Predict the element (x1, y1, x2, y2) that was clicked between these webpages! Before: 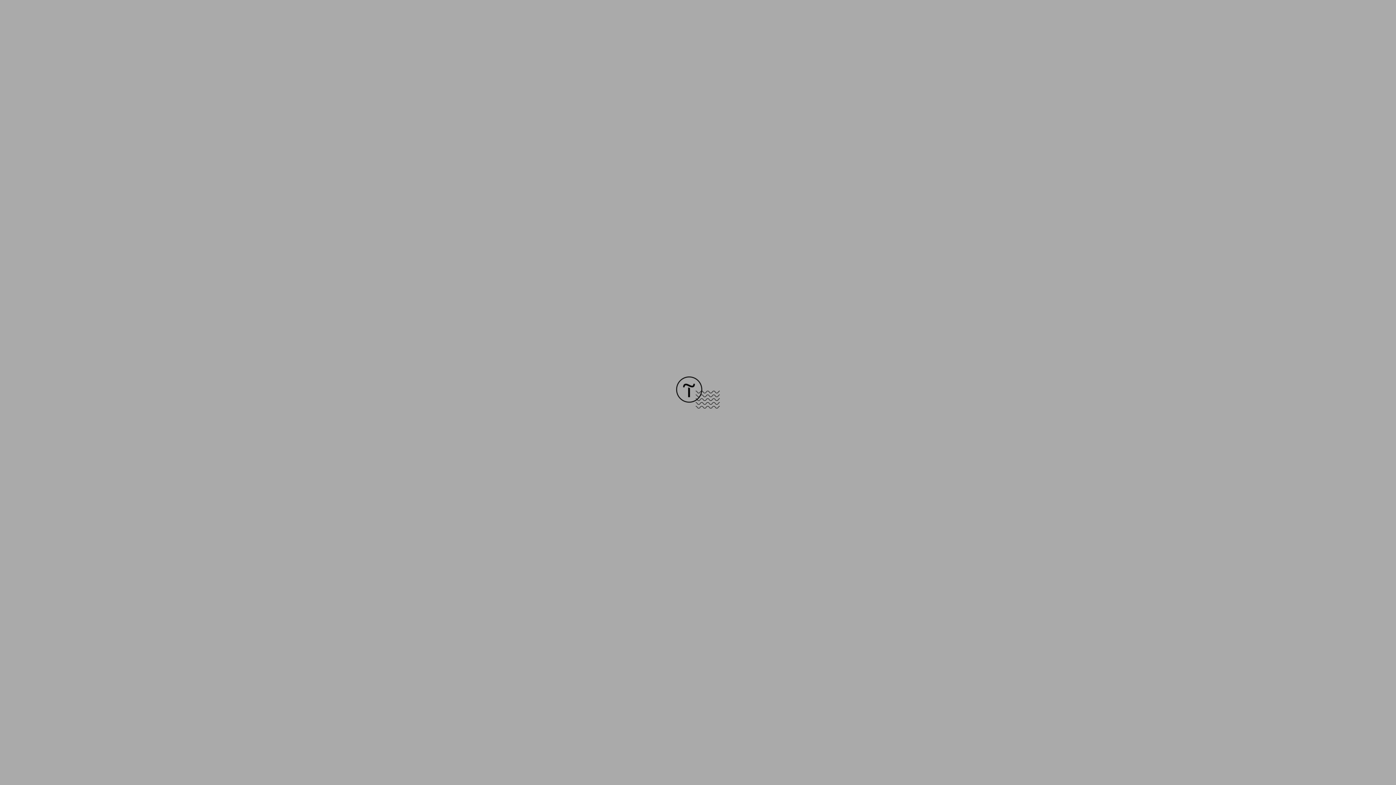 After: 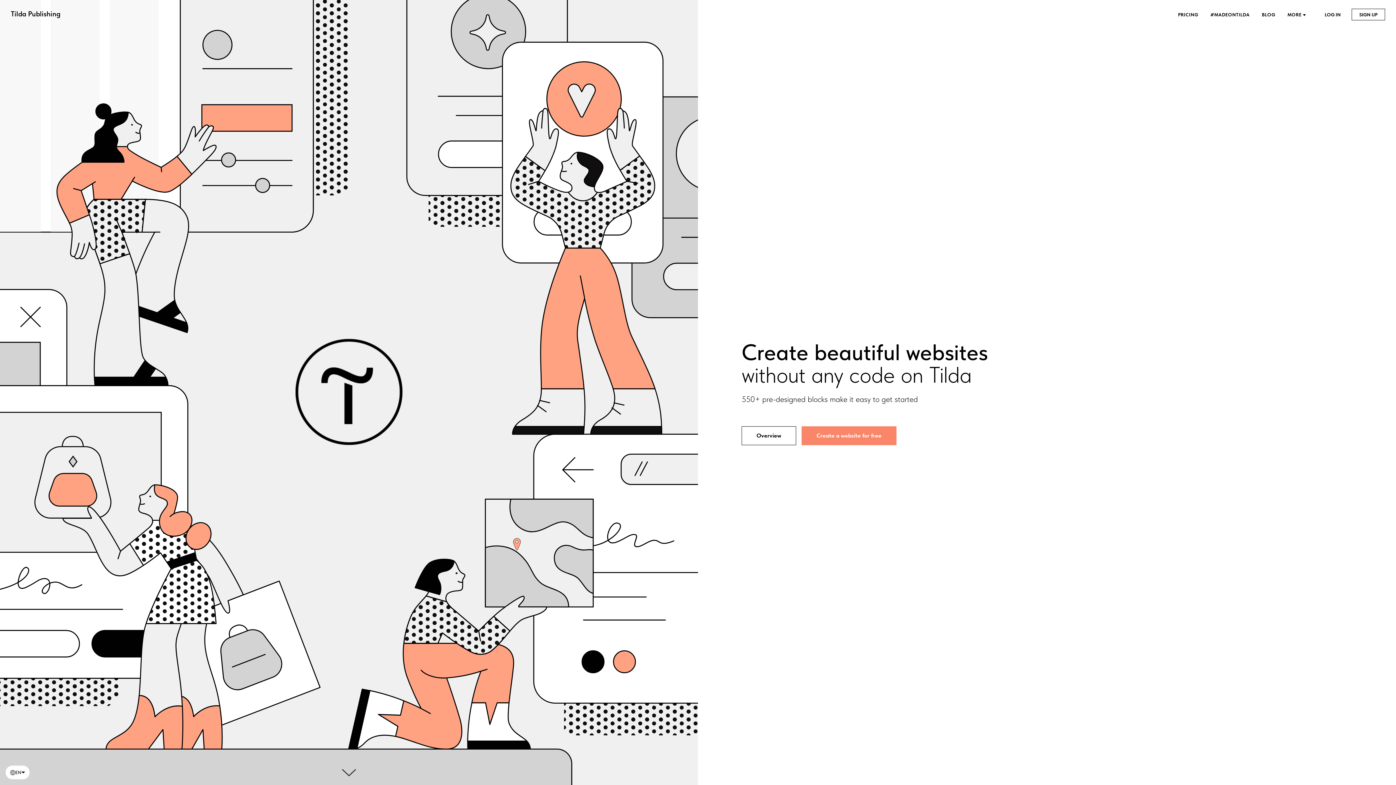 Action: bbox: (676, 403, 720, 409)